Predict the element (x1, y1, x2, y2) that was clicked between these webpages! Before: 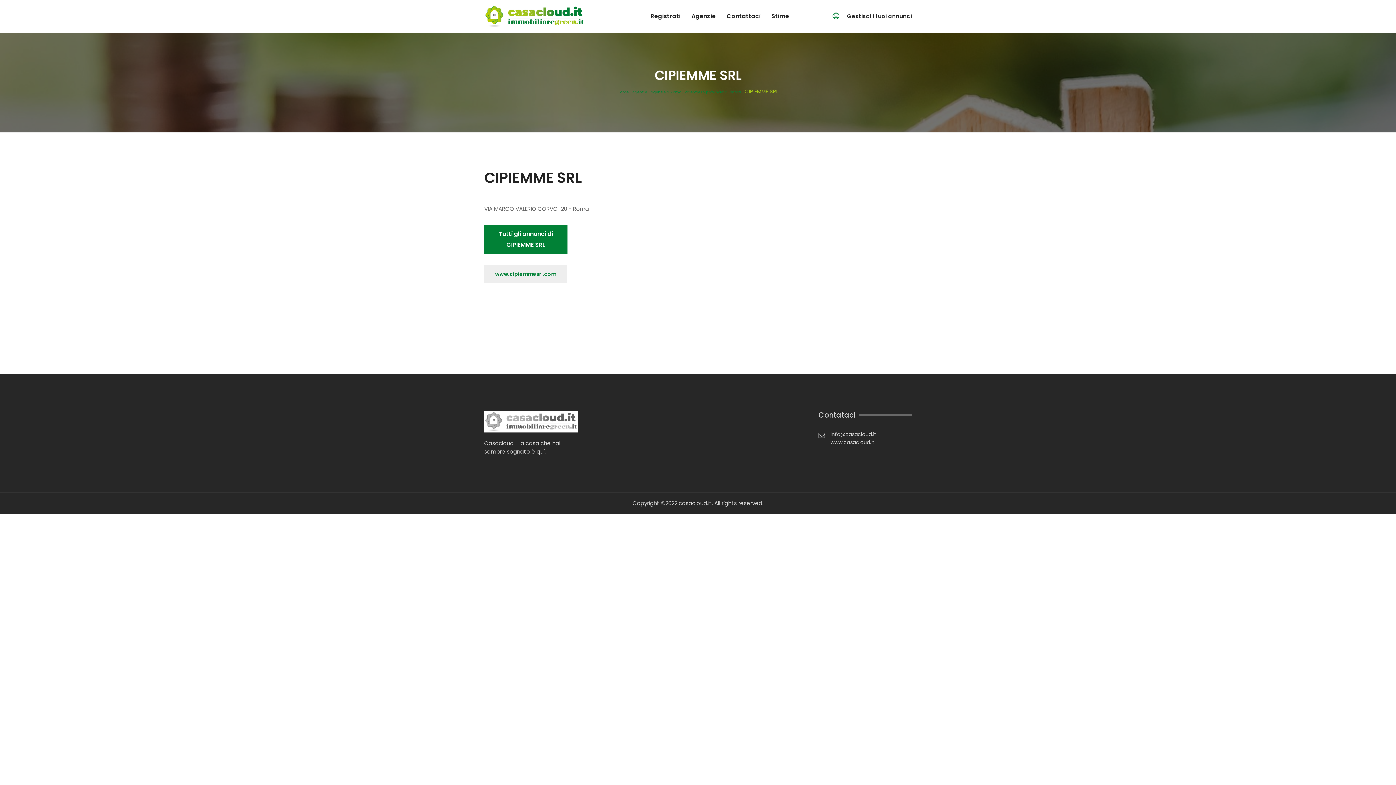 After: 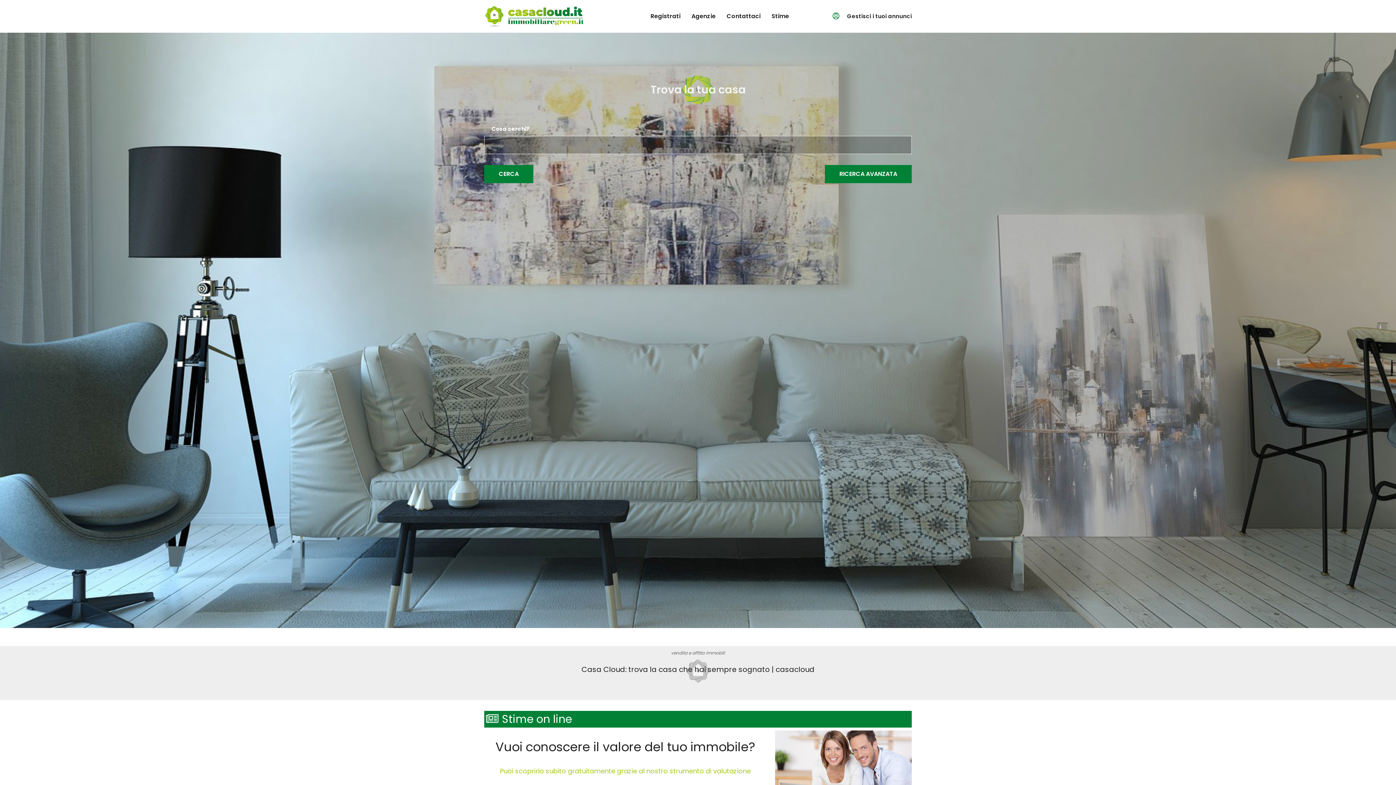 Action: bbox: (484, 4, 584, 28)